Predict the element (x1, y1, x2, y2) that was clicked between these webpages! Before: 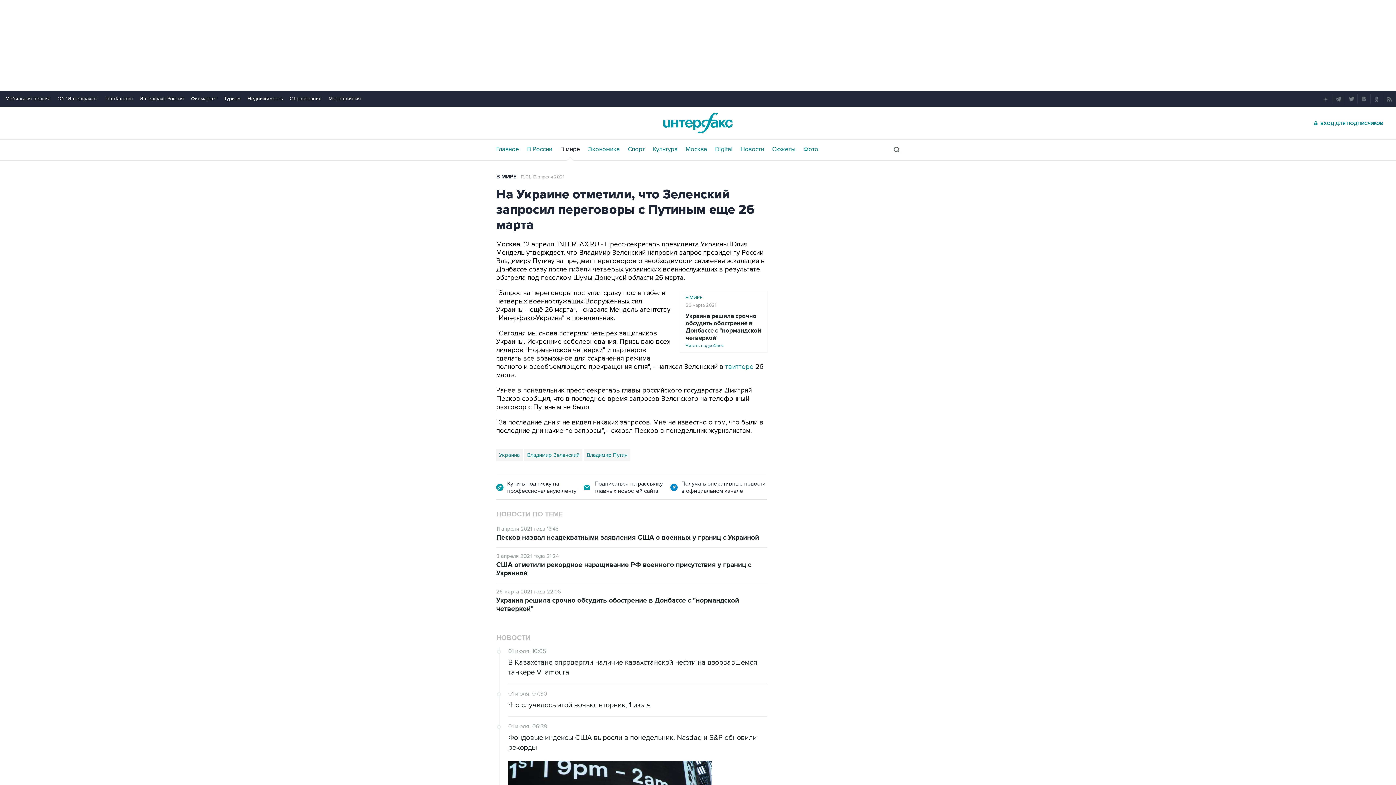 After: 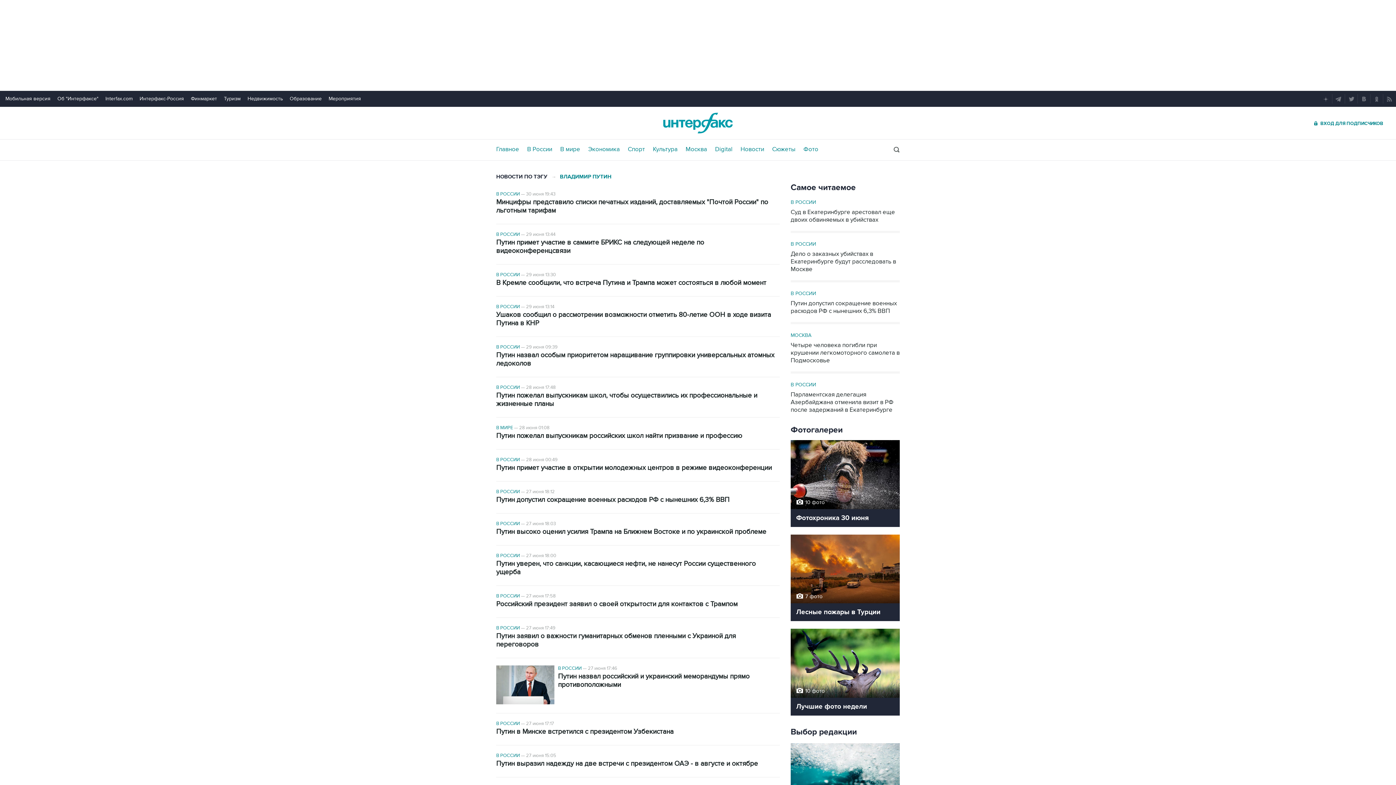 Action: label: Владимир Путин bbox: (584, 449, 630, 461)